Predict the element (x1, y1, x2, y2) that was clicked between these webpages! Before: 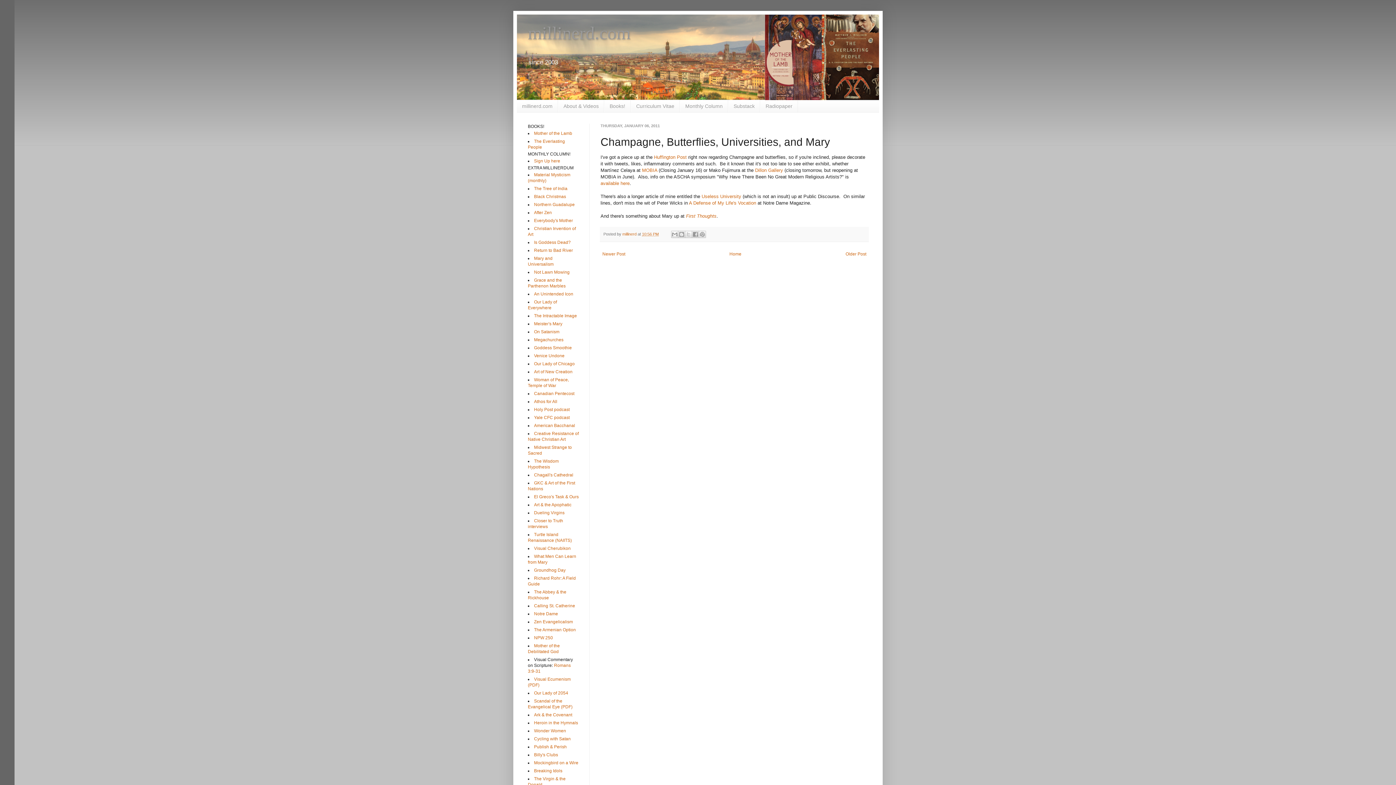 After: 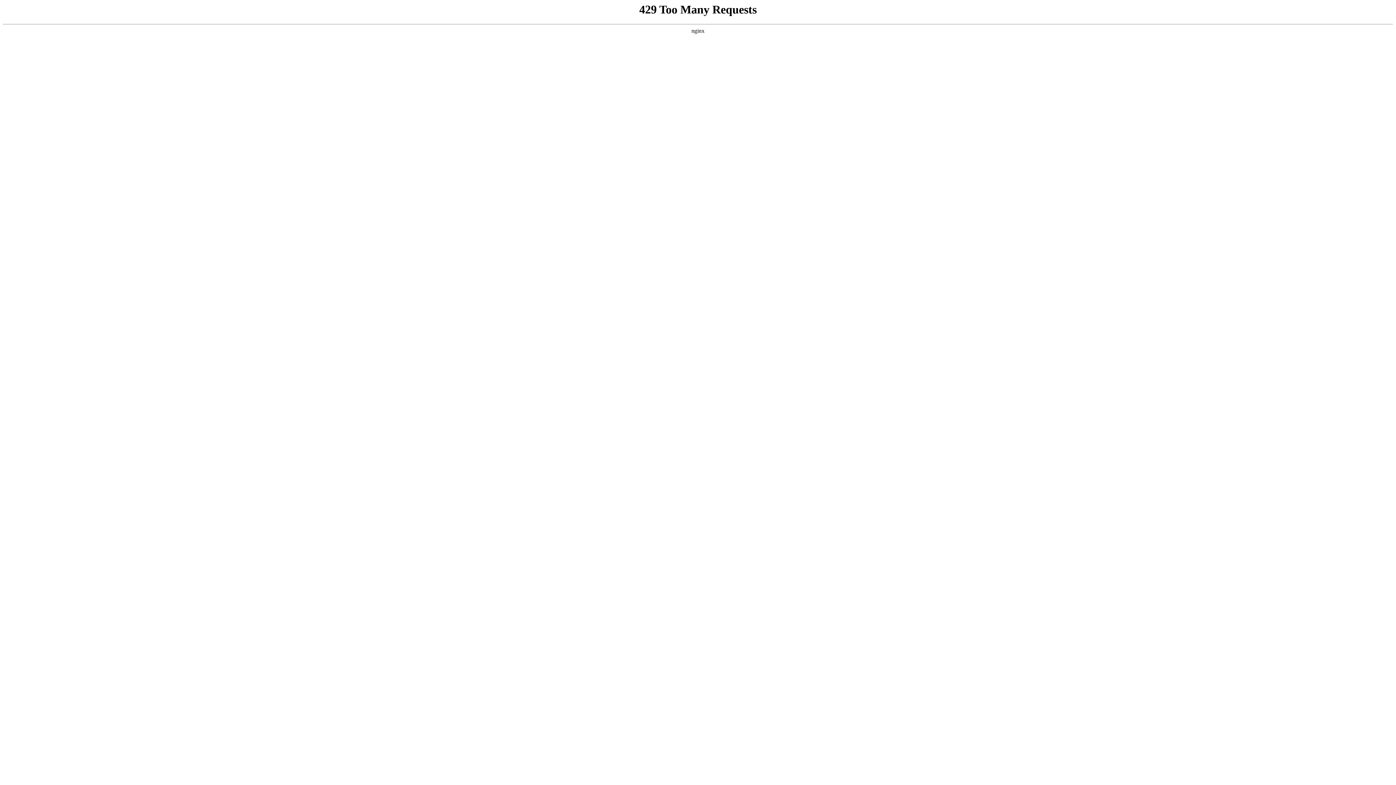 Action: label: The Tree of India bbox: (534, 186, 567, 191)